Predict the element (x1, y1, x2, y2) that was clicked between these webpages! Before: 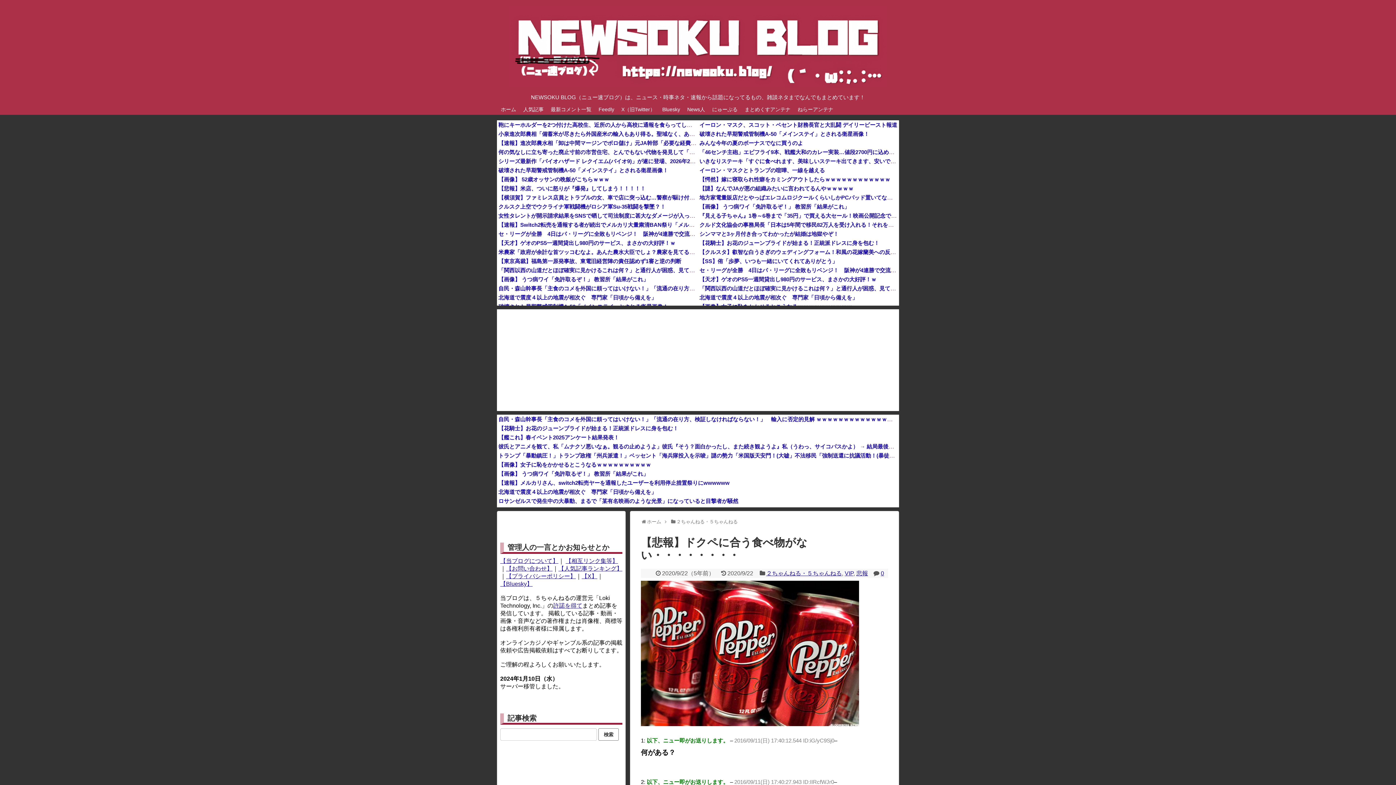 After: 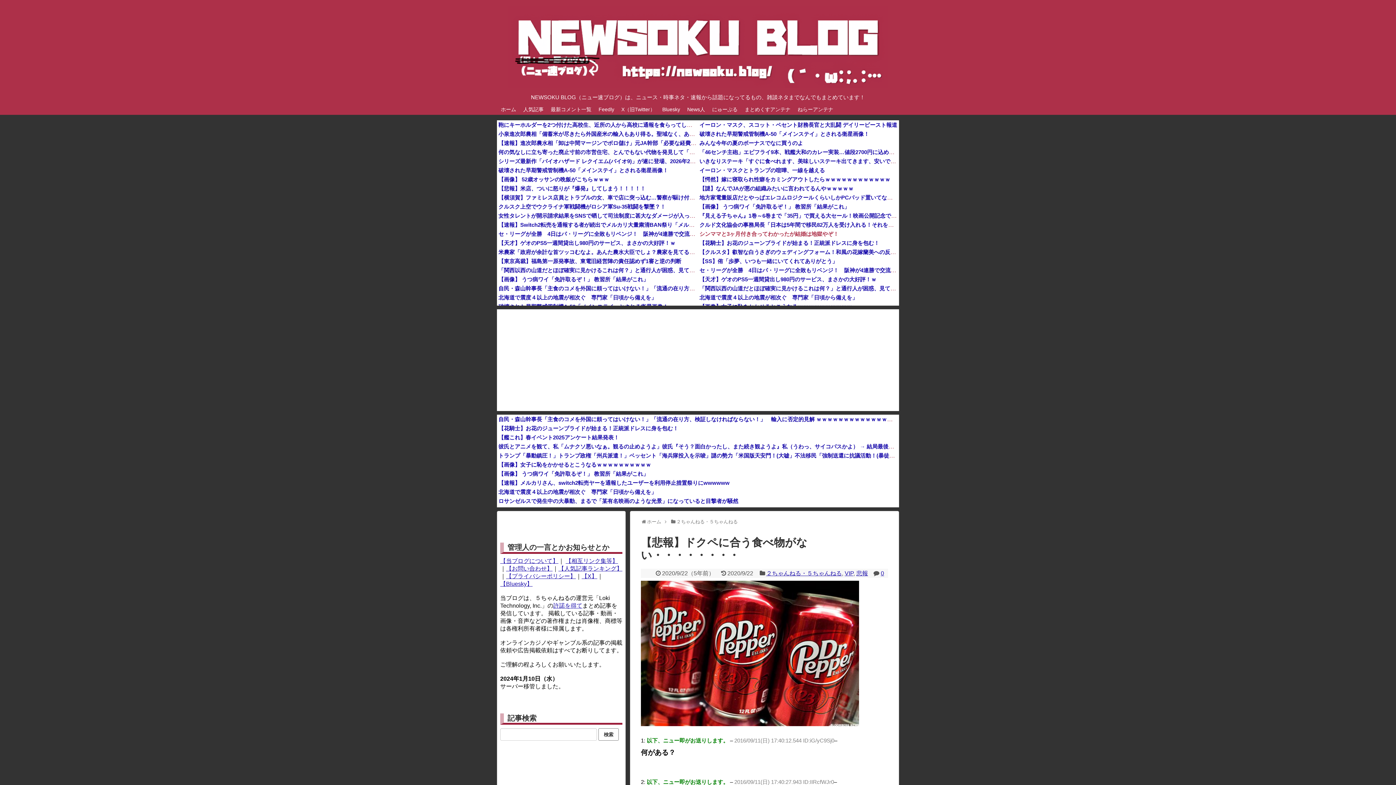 Action: bbox: (699, 230, 838, 237) label: シンママと3ヶ月付き合ってわかったが結婚は地獄やぞ！